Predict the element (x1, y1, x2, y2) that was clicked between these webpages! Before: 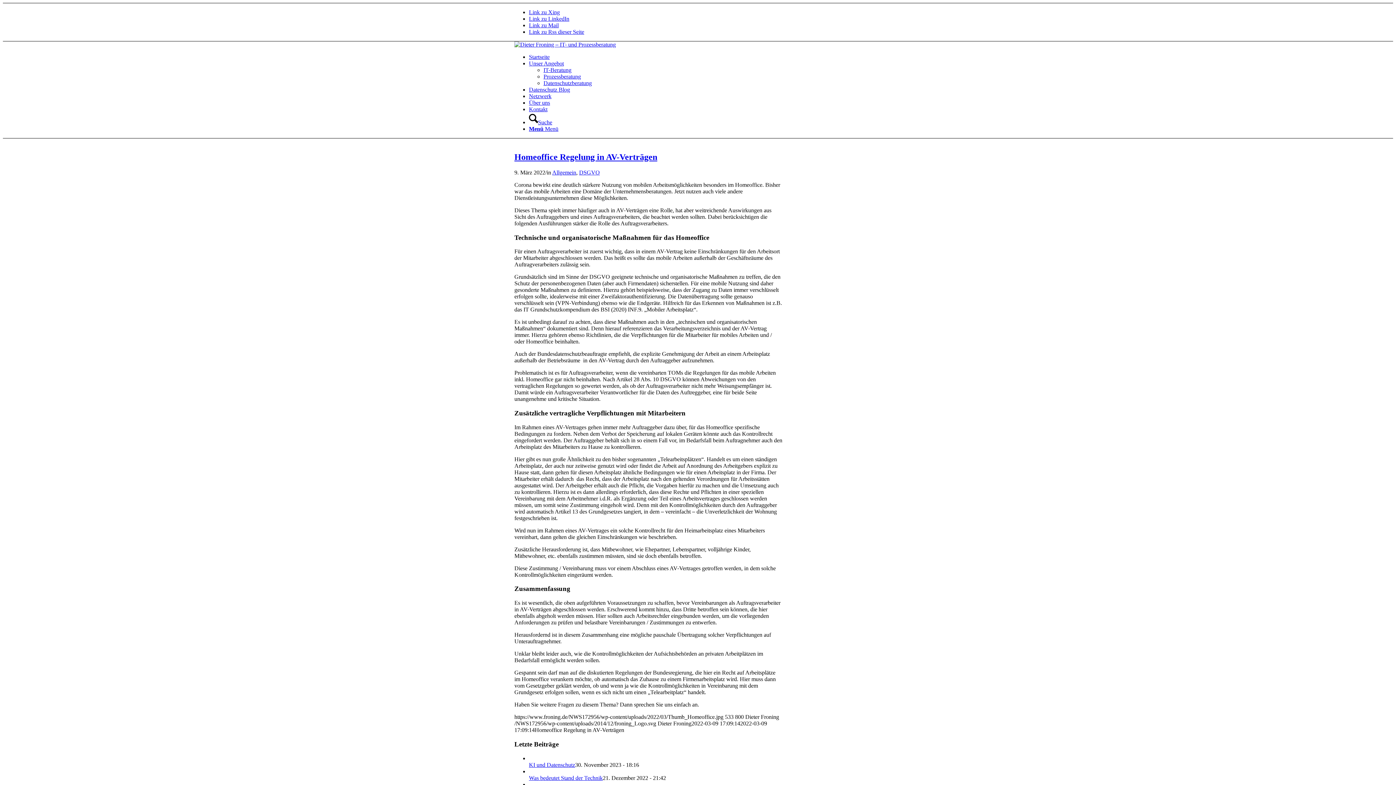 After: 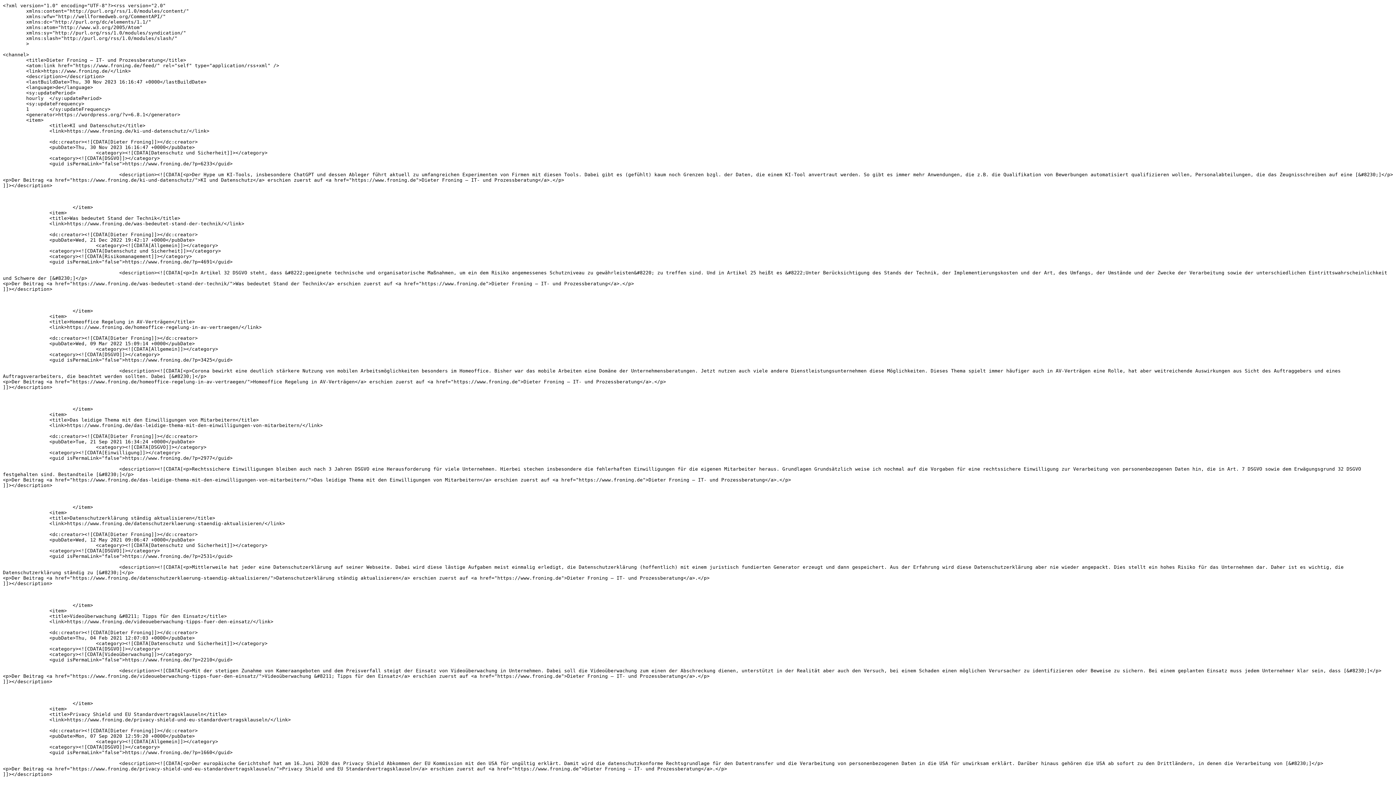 Action: bbox: (529, 28, 584, 34) label: Link zu Rss  dieser Seite